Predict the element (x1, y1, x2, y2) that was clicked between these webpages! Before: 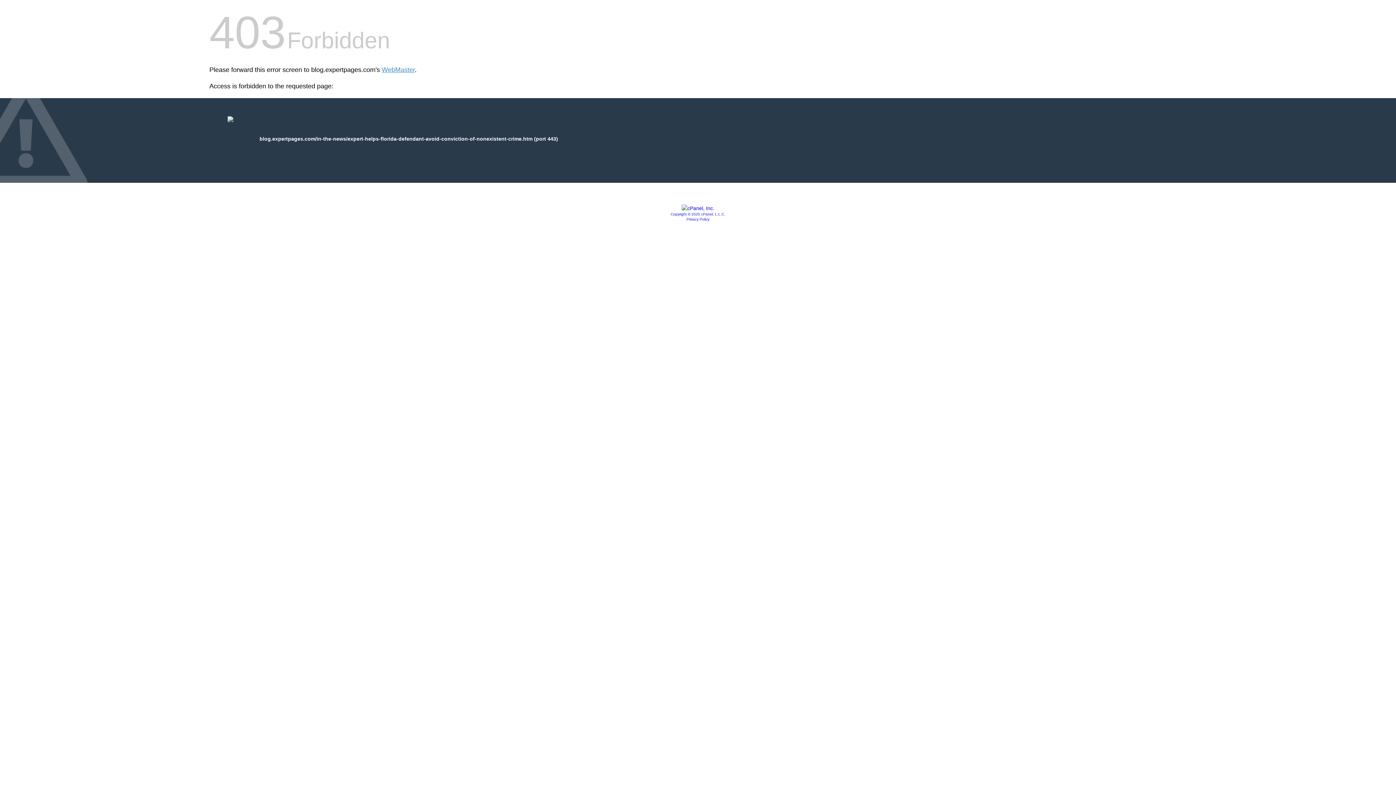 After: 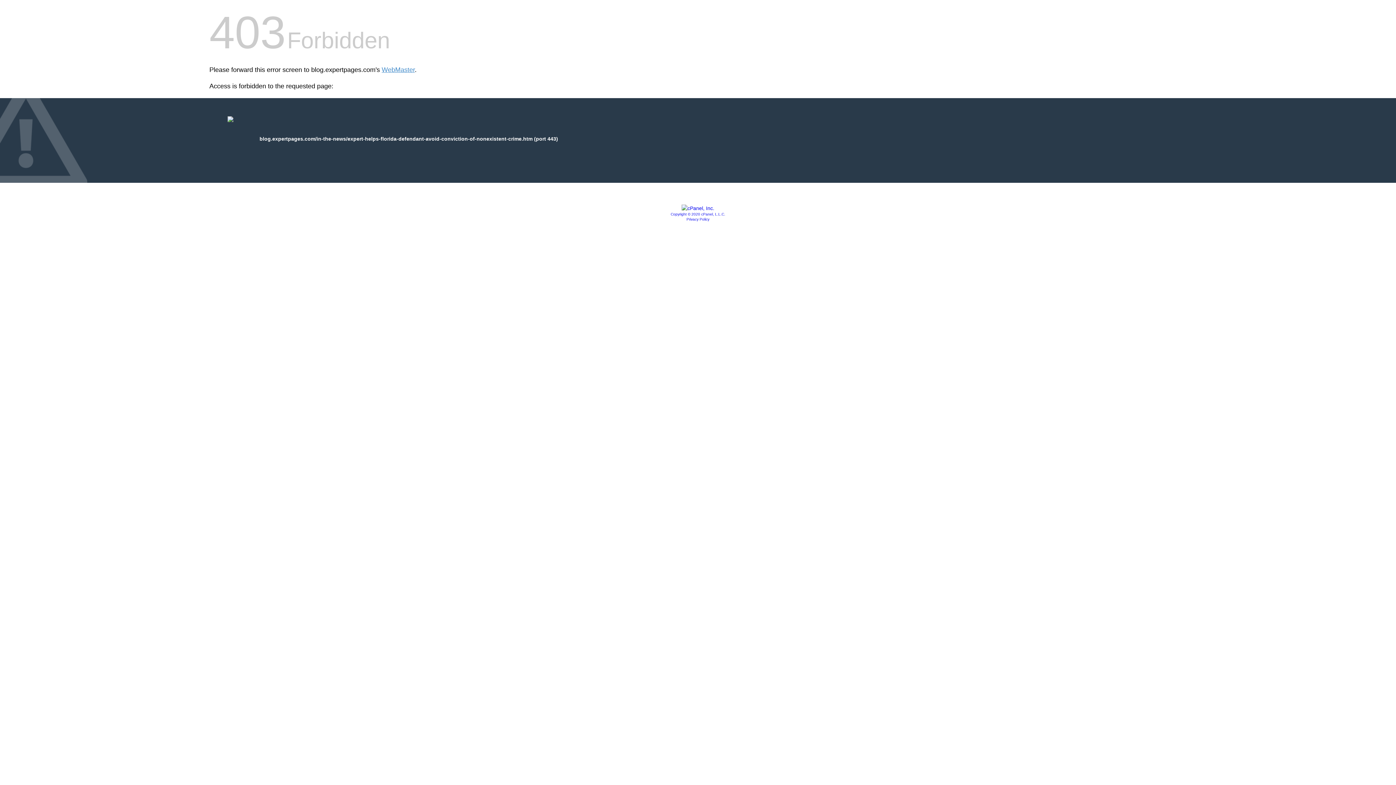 Action: label: Privacy Policy bbox: (686, 217, 709, 221)